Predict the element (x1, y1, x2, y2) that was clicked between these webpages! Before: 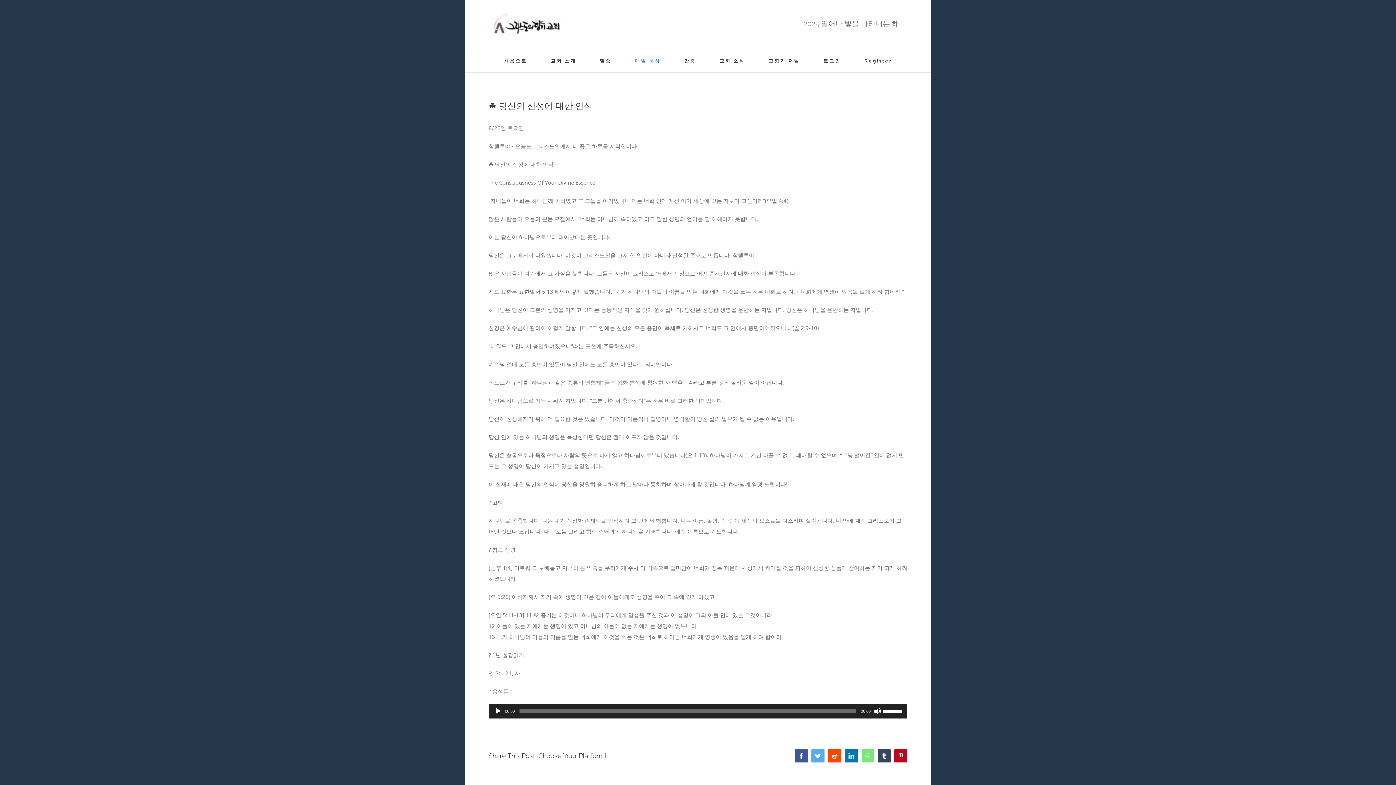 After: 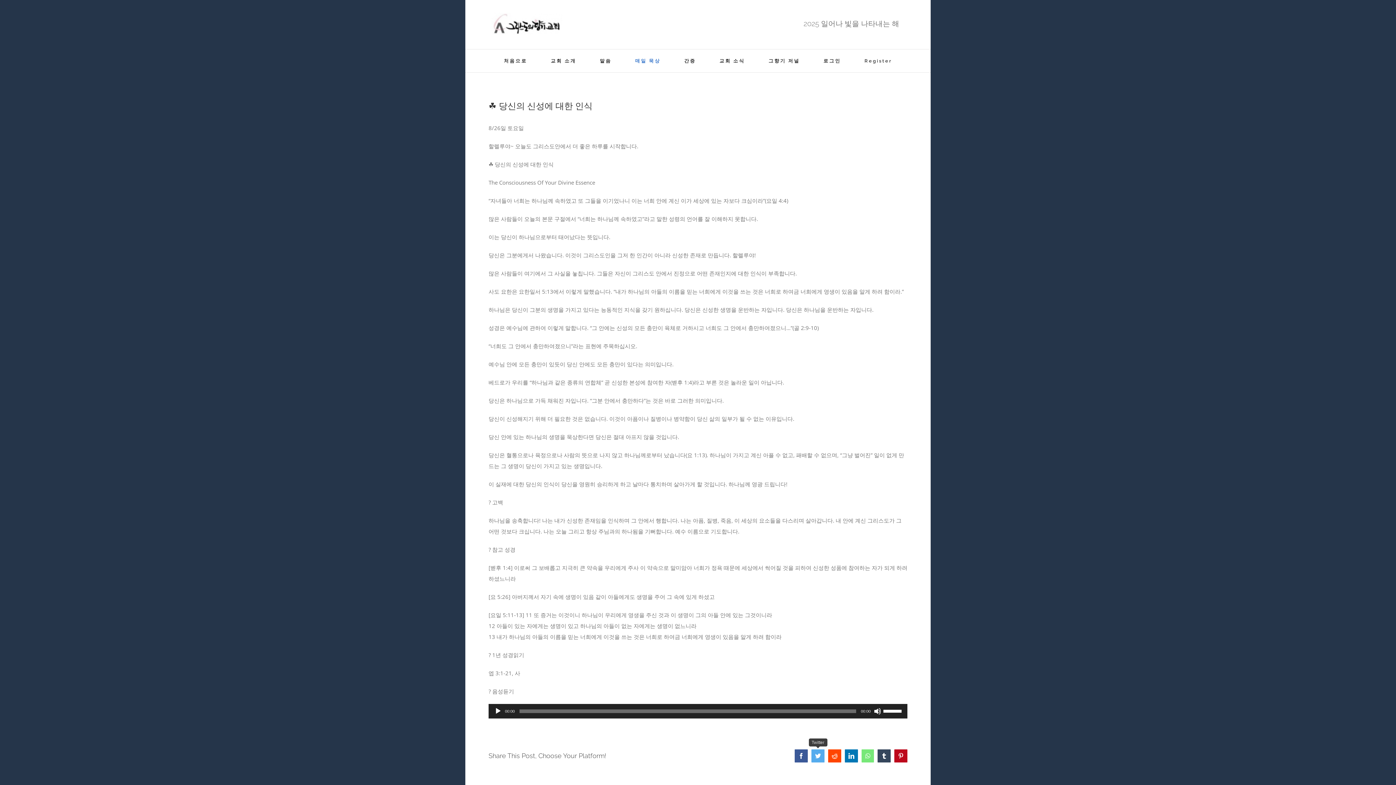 Action: bbox: (811, 749, 824, 762) label: Twitter